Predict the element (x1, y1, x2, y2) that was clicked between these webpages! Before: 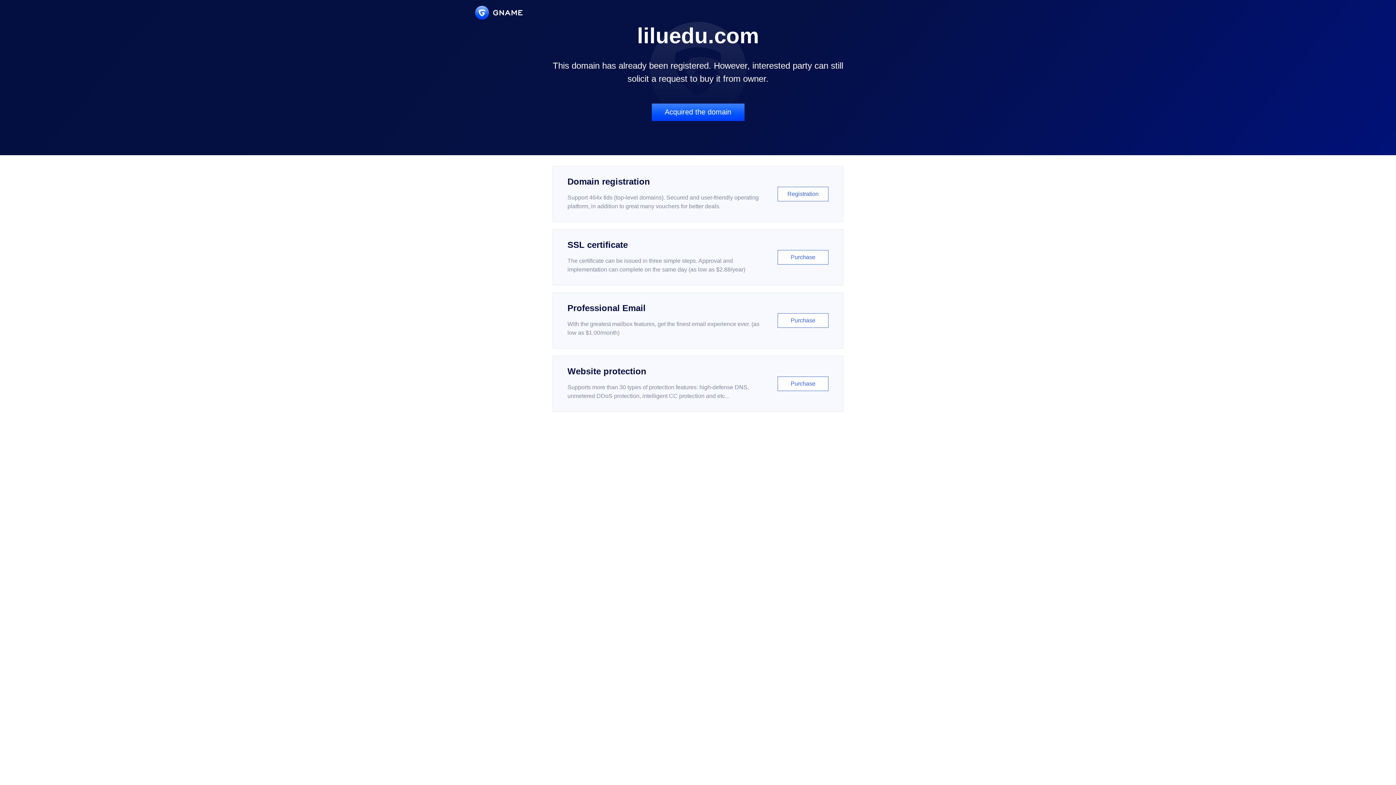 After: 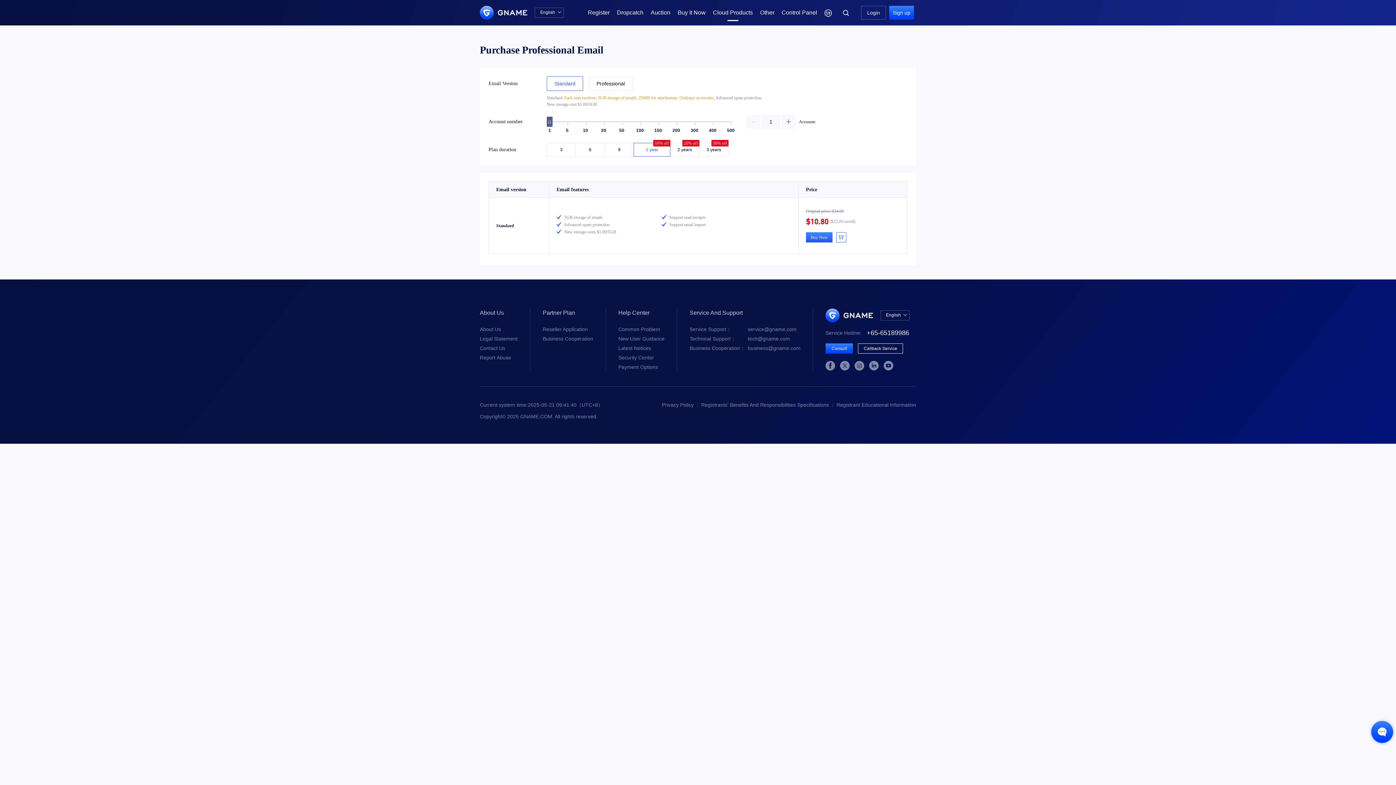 Action: label: Professional Email

With the greatest mailbox features, get the finest email experience ever. (as low as $1.00/month)

Purchase bbox: (552, 292, 843, 348)